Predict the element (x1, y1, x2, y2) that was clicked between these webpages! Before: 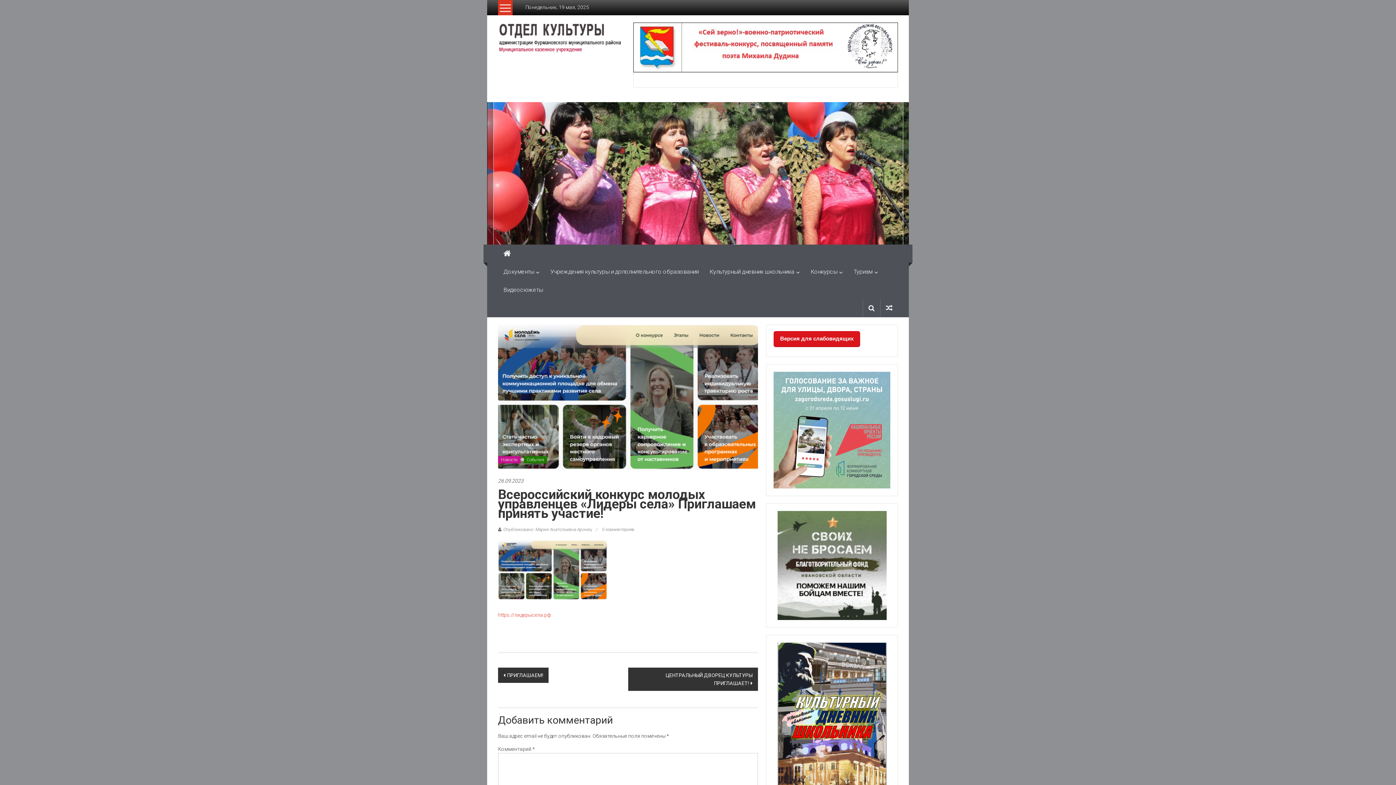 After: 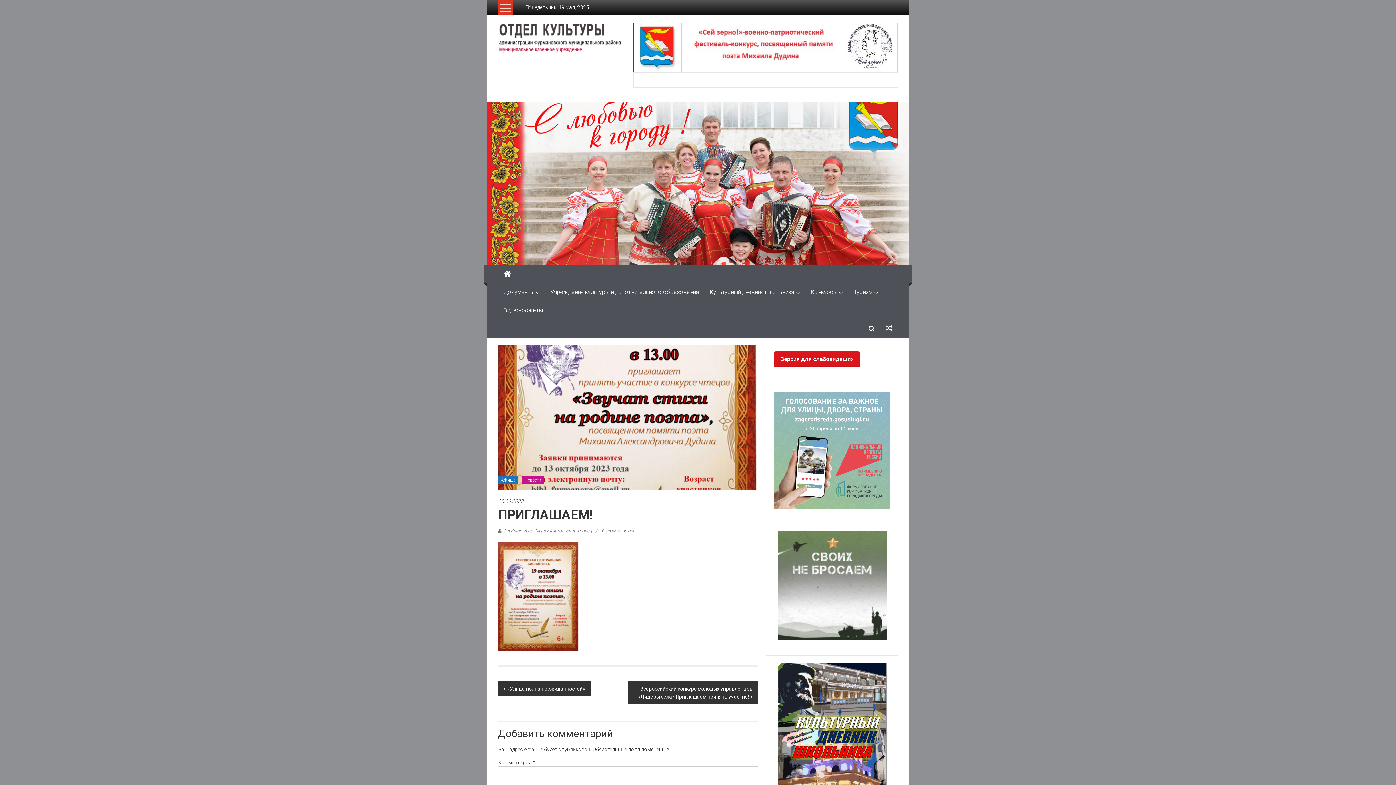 Action: label: ПРИГЛАШАЕМ! bbox: (498, 667, 548, 683)